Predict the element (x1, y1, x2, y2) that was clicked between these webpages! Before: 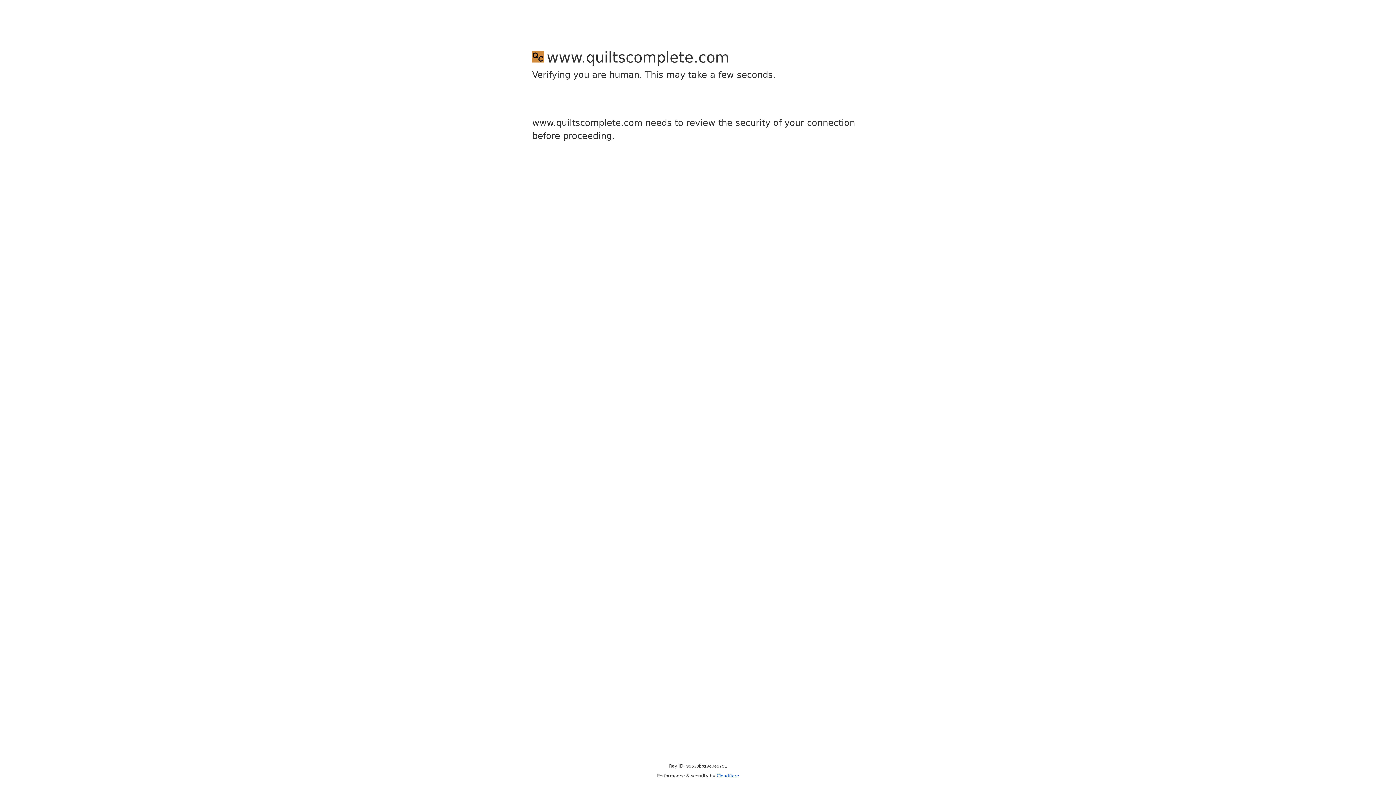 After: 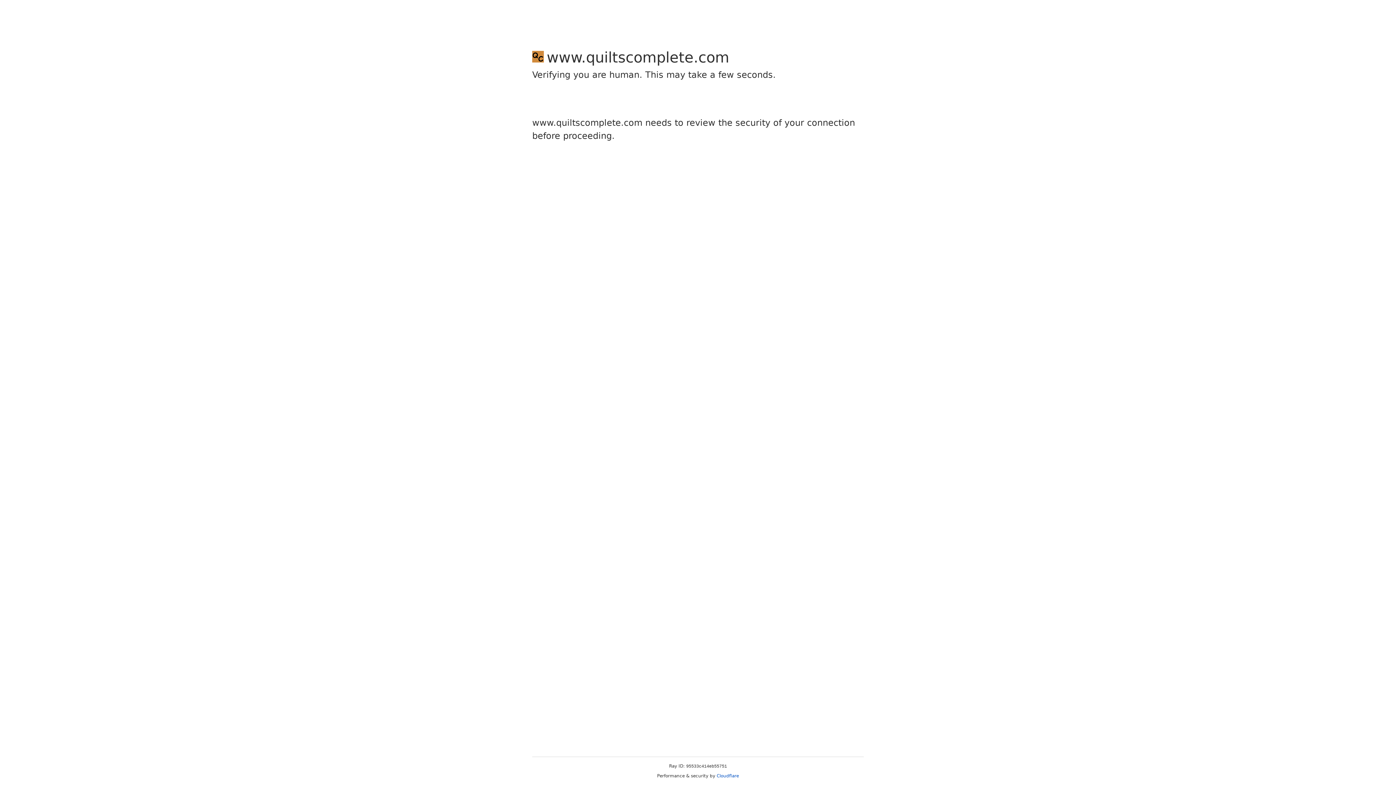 Action: label: Cloudflare bbox: (716, 773, 739, 778)